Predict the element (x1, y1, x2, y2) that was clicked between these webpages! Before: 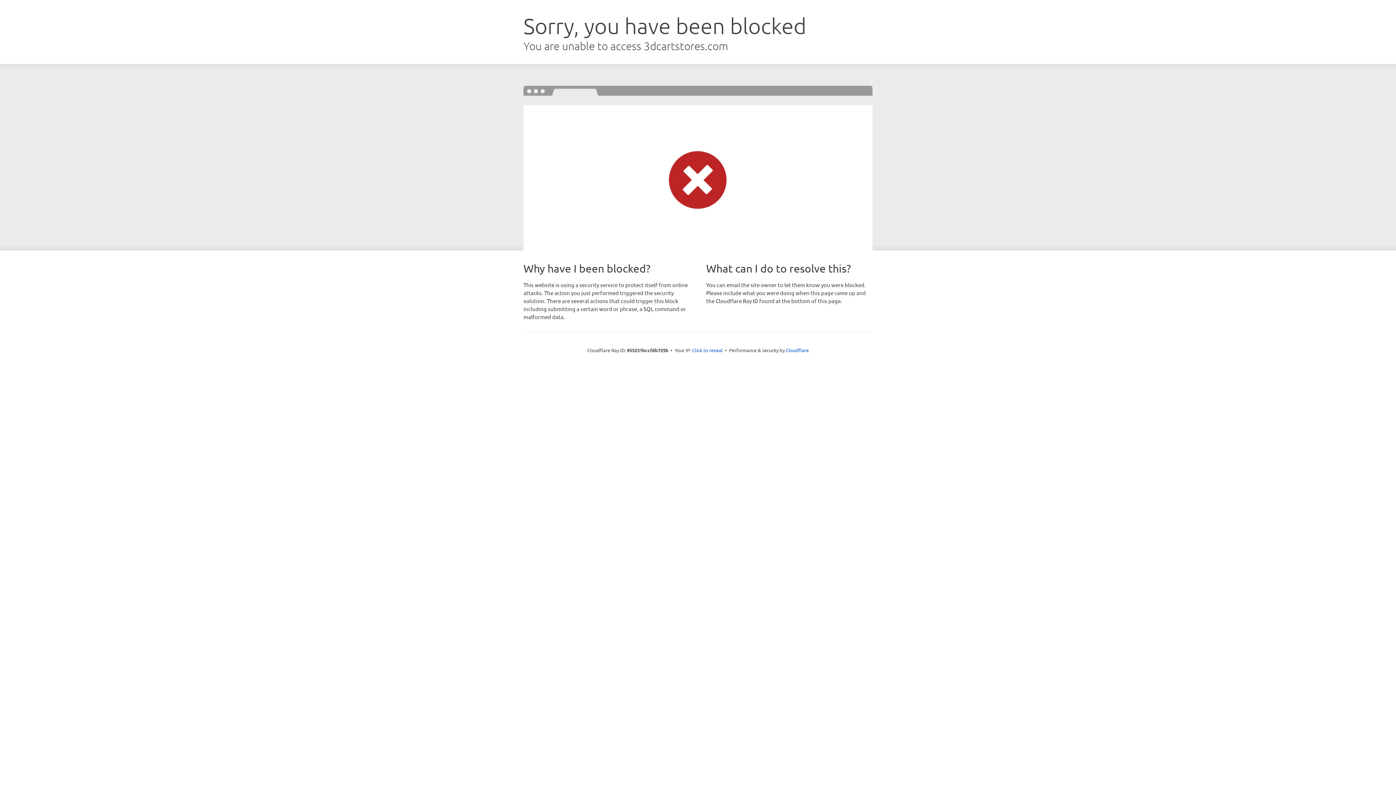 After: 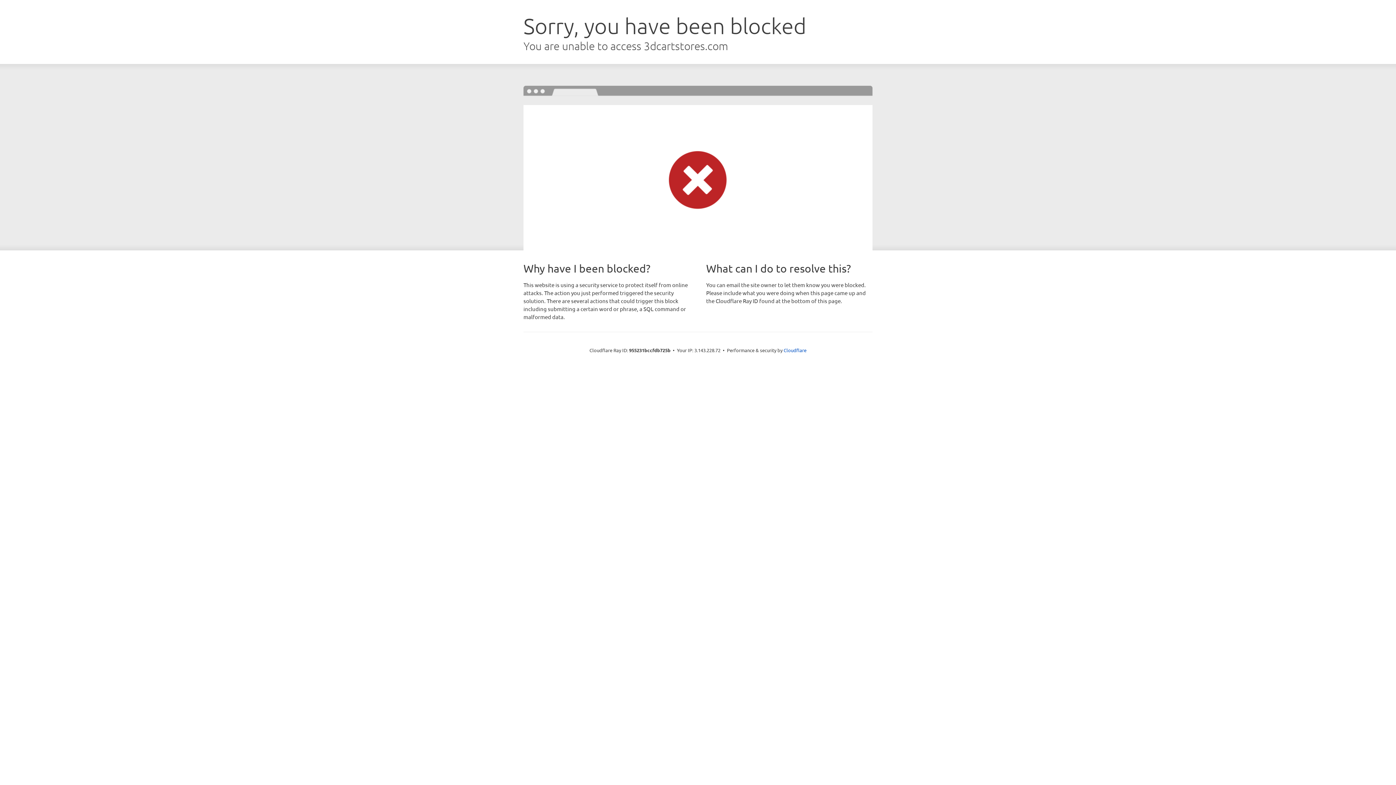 Action: bbox: (692, 346, 722, 353) label: Click to reveal